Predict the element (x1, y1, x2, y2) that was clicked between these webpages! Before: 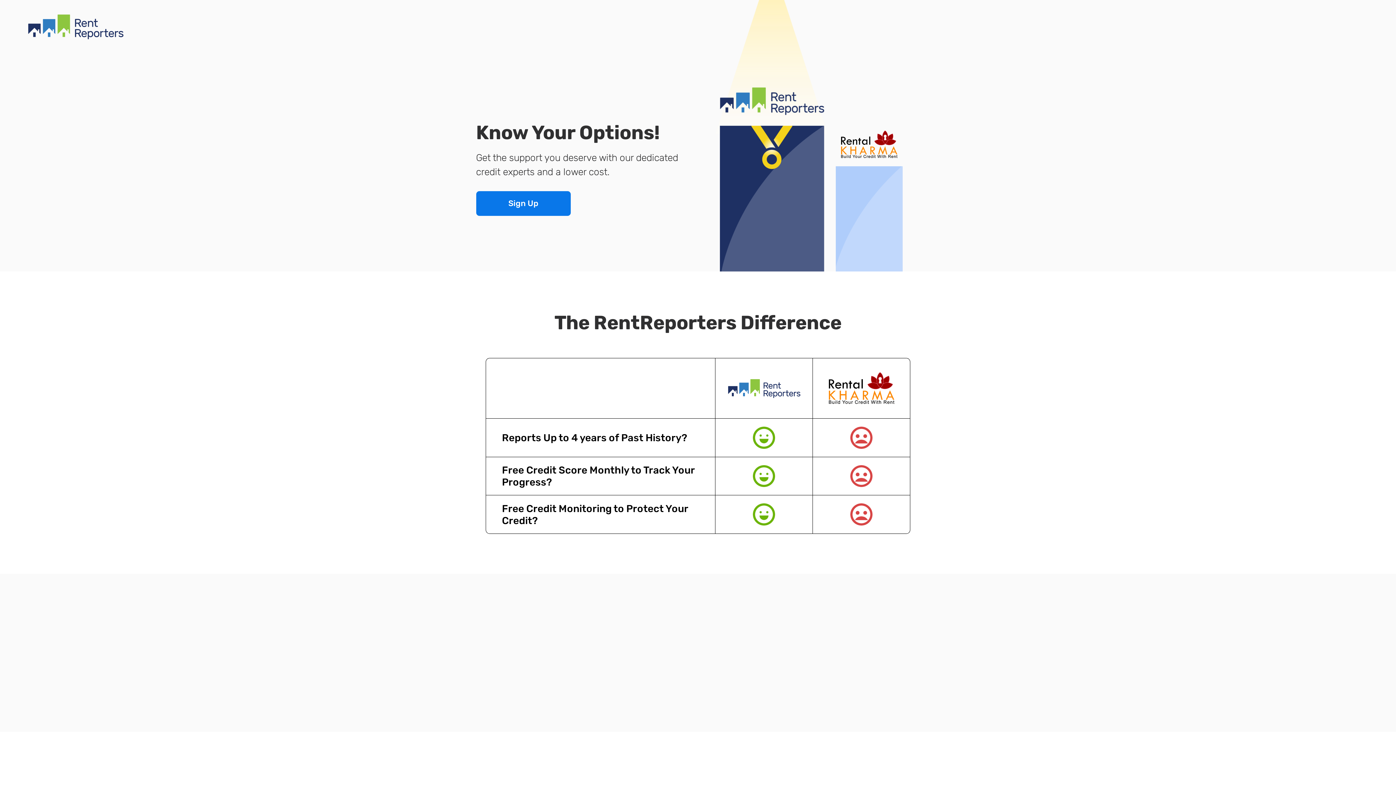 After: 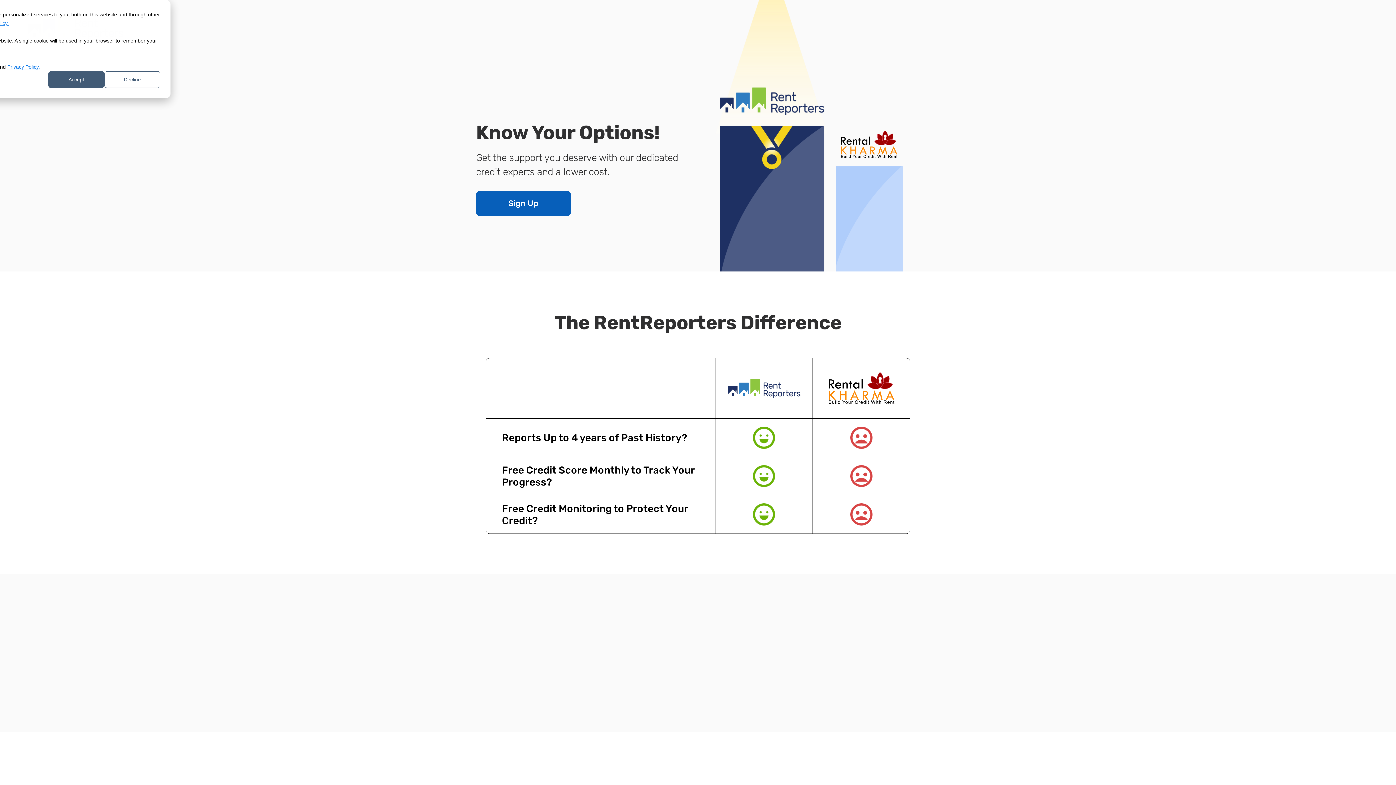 Action: label: Sign Up bbox: (476, 191, 570, 216)